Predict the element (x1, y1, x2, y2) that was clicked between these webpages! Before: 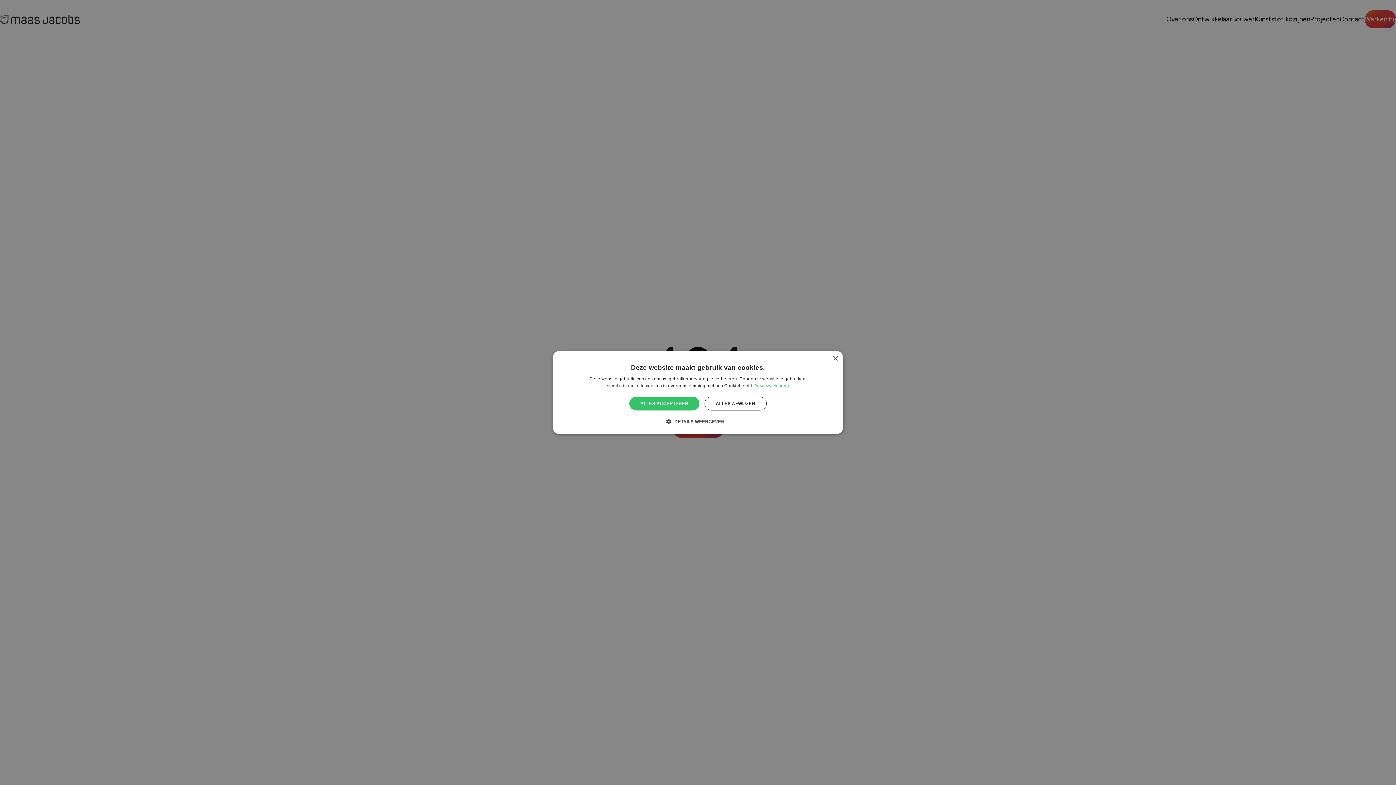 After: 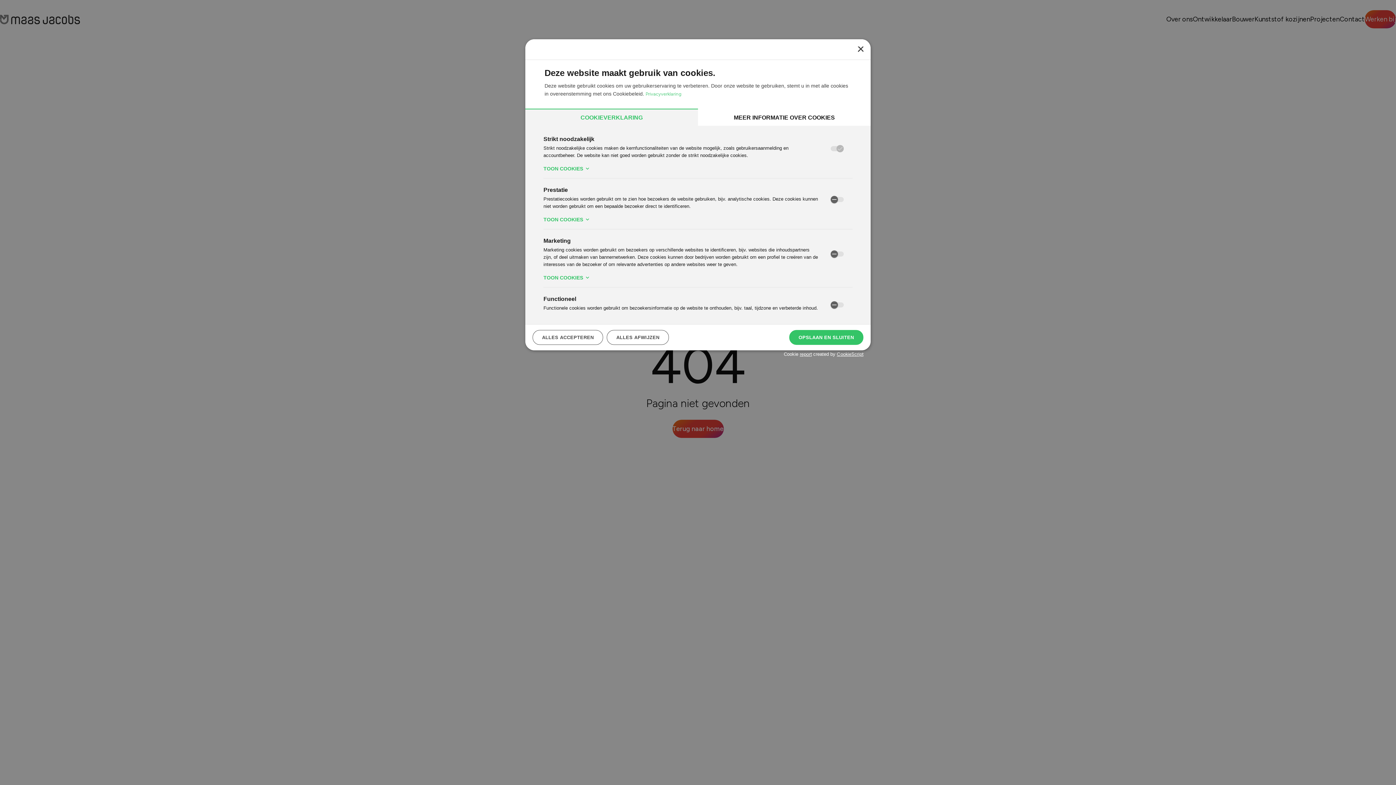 Action: bbox: (671, 418, 724, 425) label:  DETAILS WEERGEVEN